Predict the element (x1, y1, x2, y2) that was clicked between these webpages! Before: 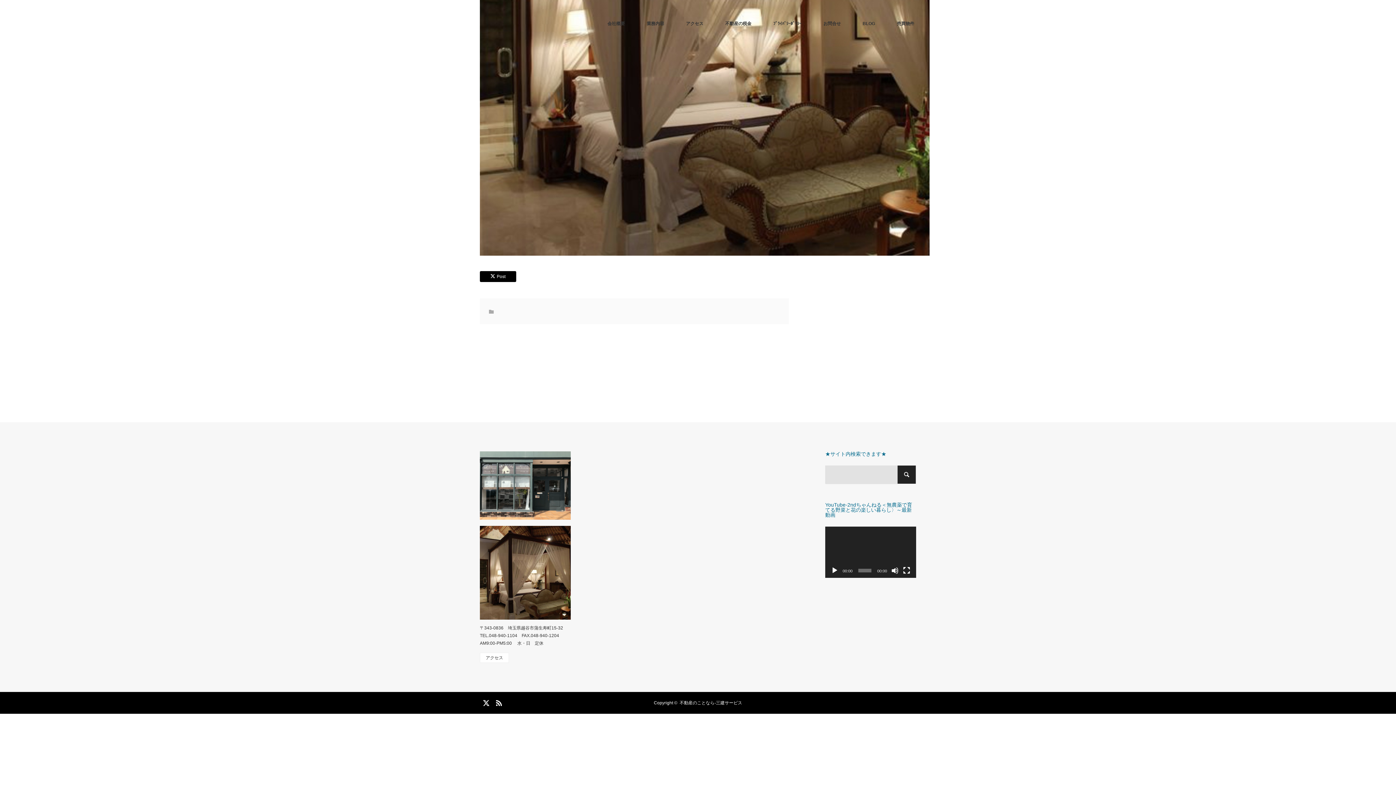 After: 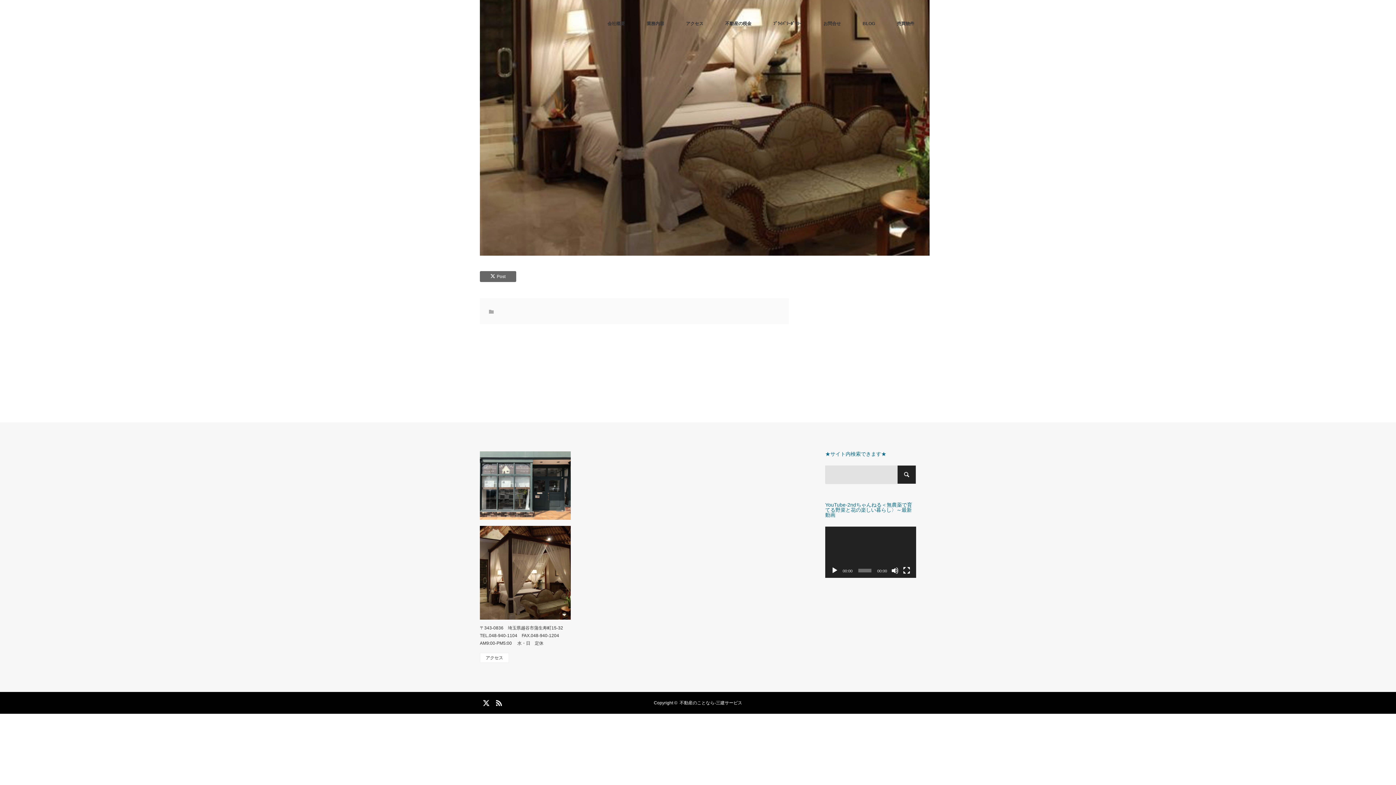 Action: bbox: (480, 271, 516, 282) label: Post